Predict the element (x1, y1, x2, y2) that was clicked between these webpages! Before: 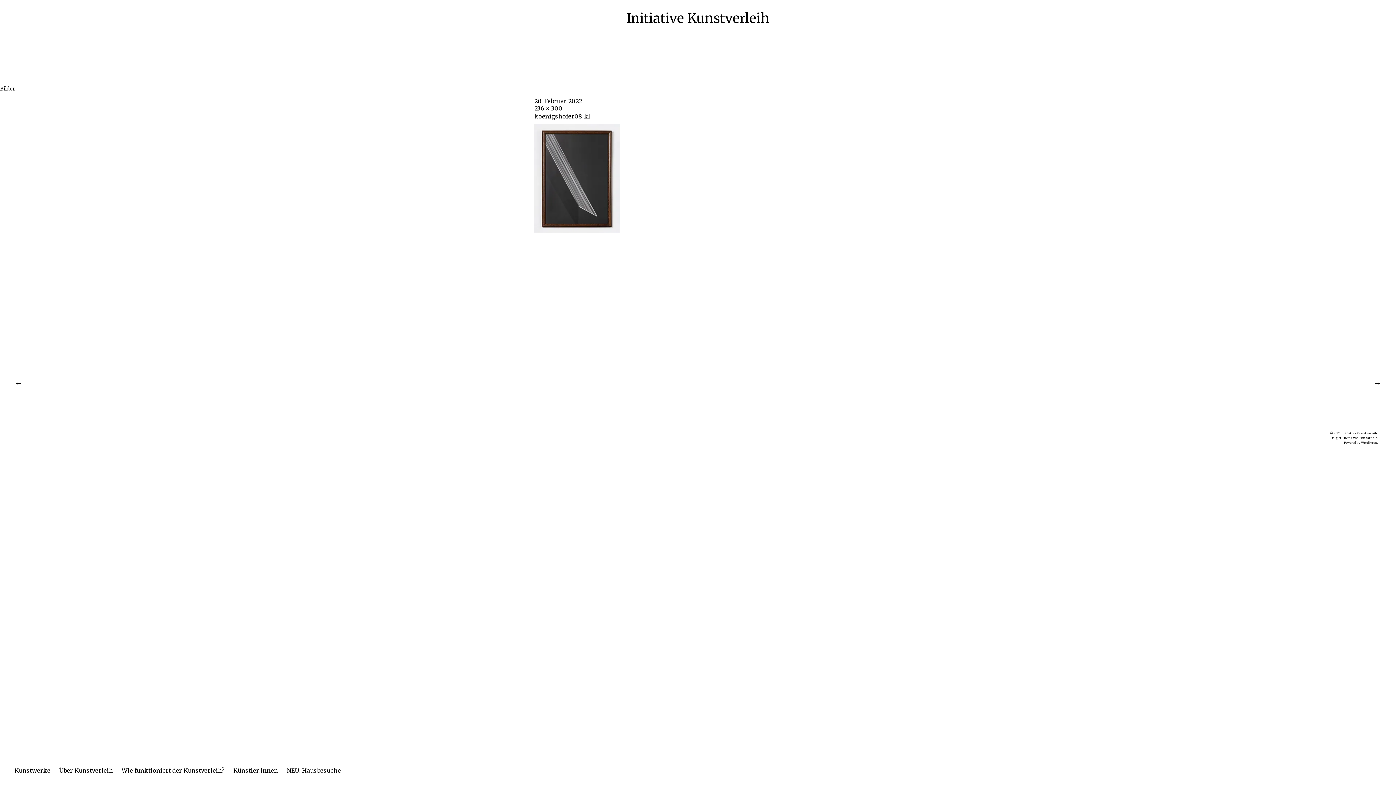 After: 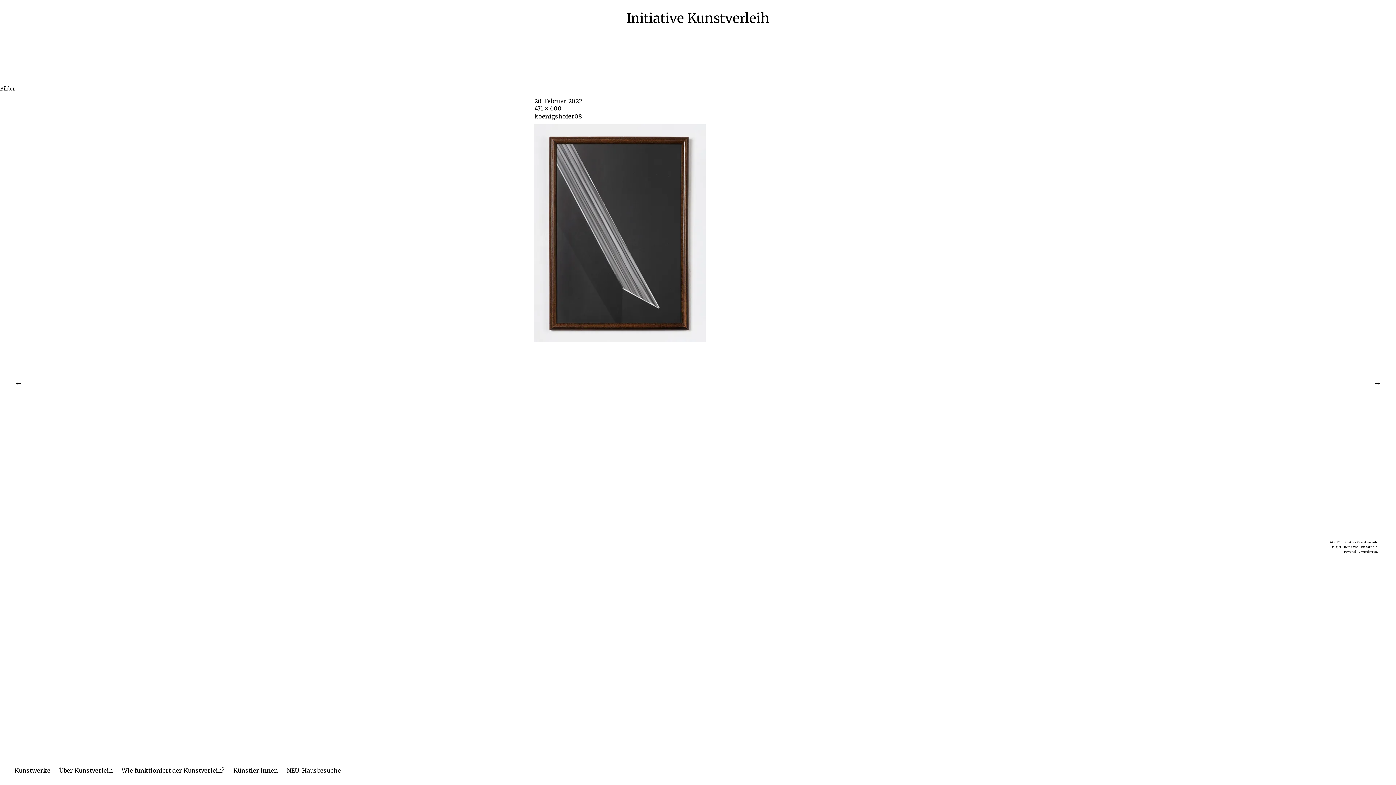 Action: bbox: (10, 377, 25, 391)